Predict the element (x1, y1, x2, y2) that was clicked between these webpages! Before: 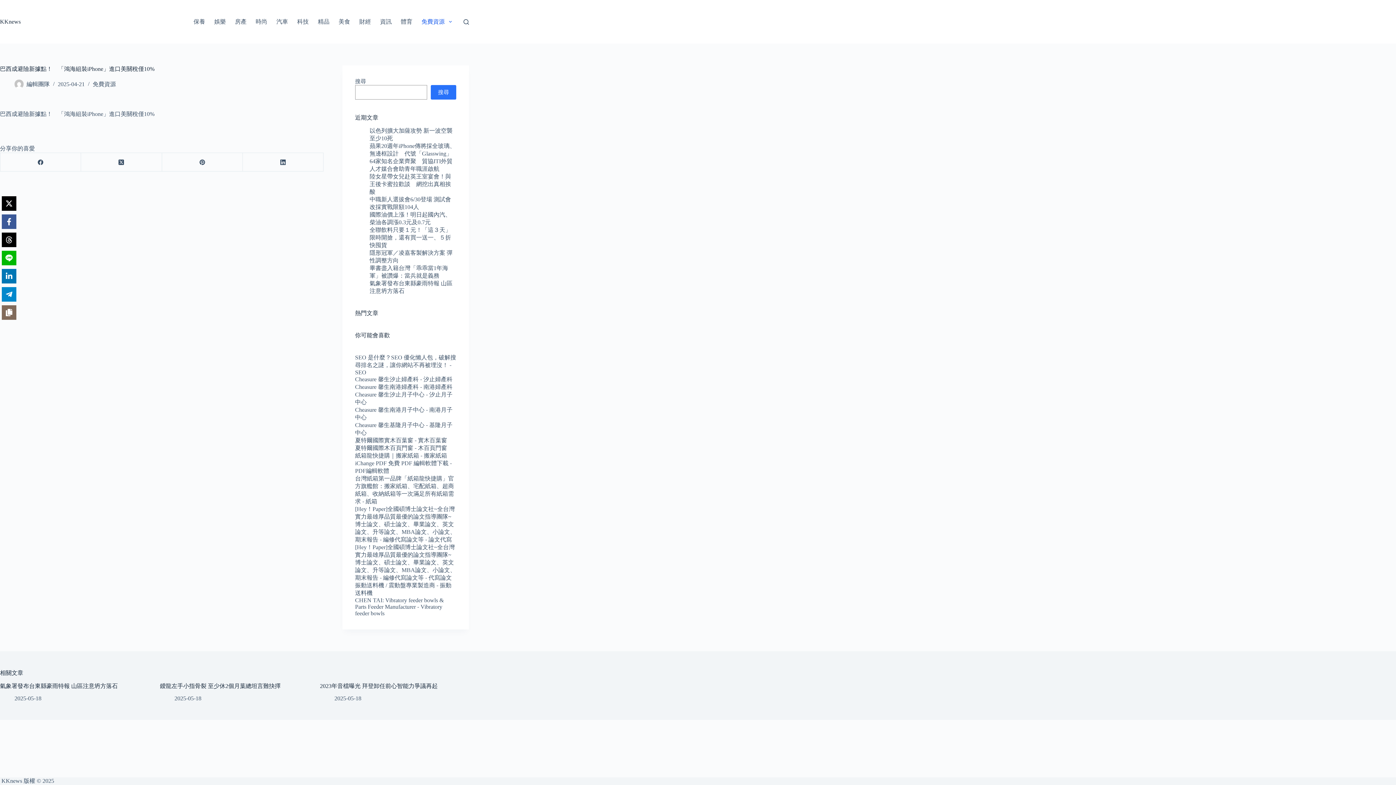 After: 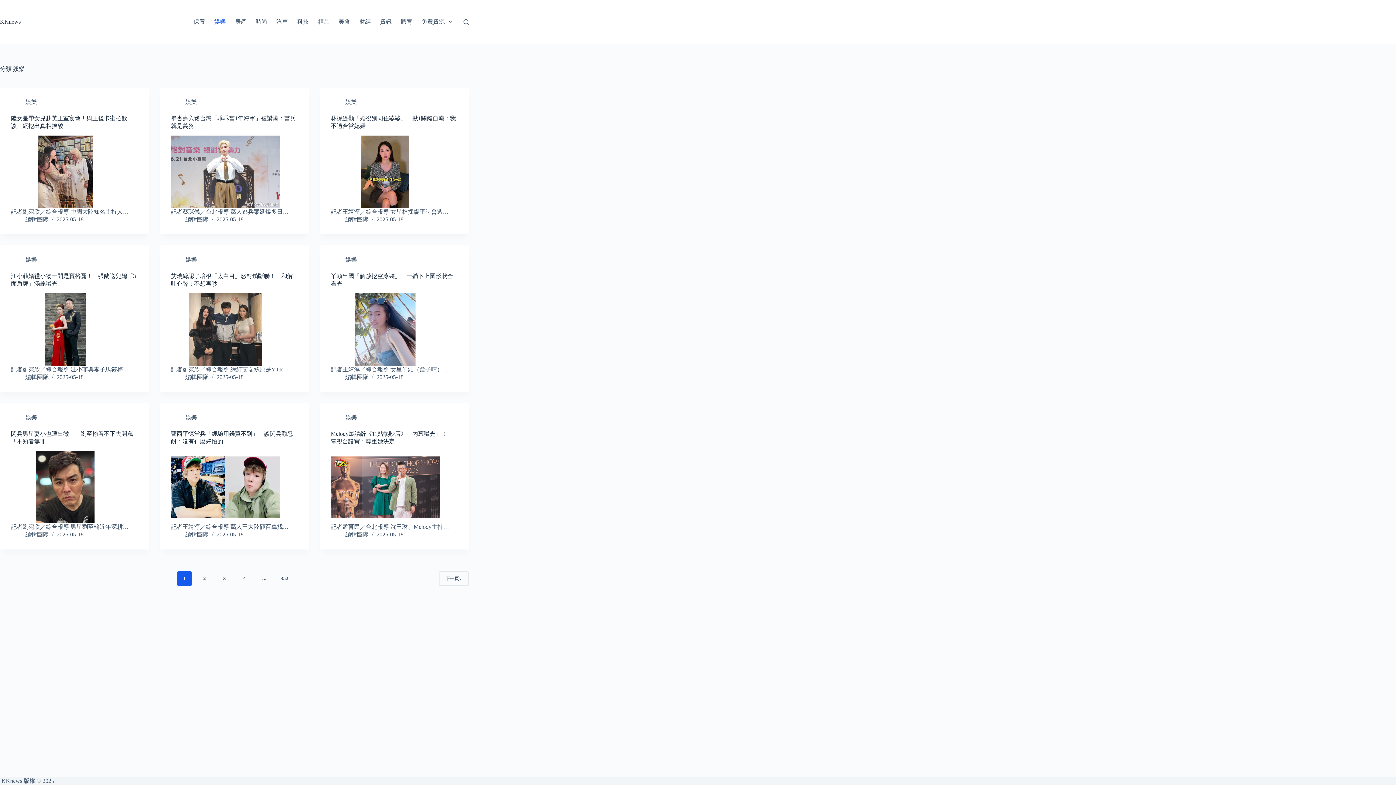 Action: bbox: (209, 0, 230, 43) label: 娛樂